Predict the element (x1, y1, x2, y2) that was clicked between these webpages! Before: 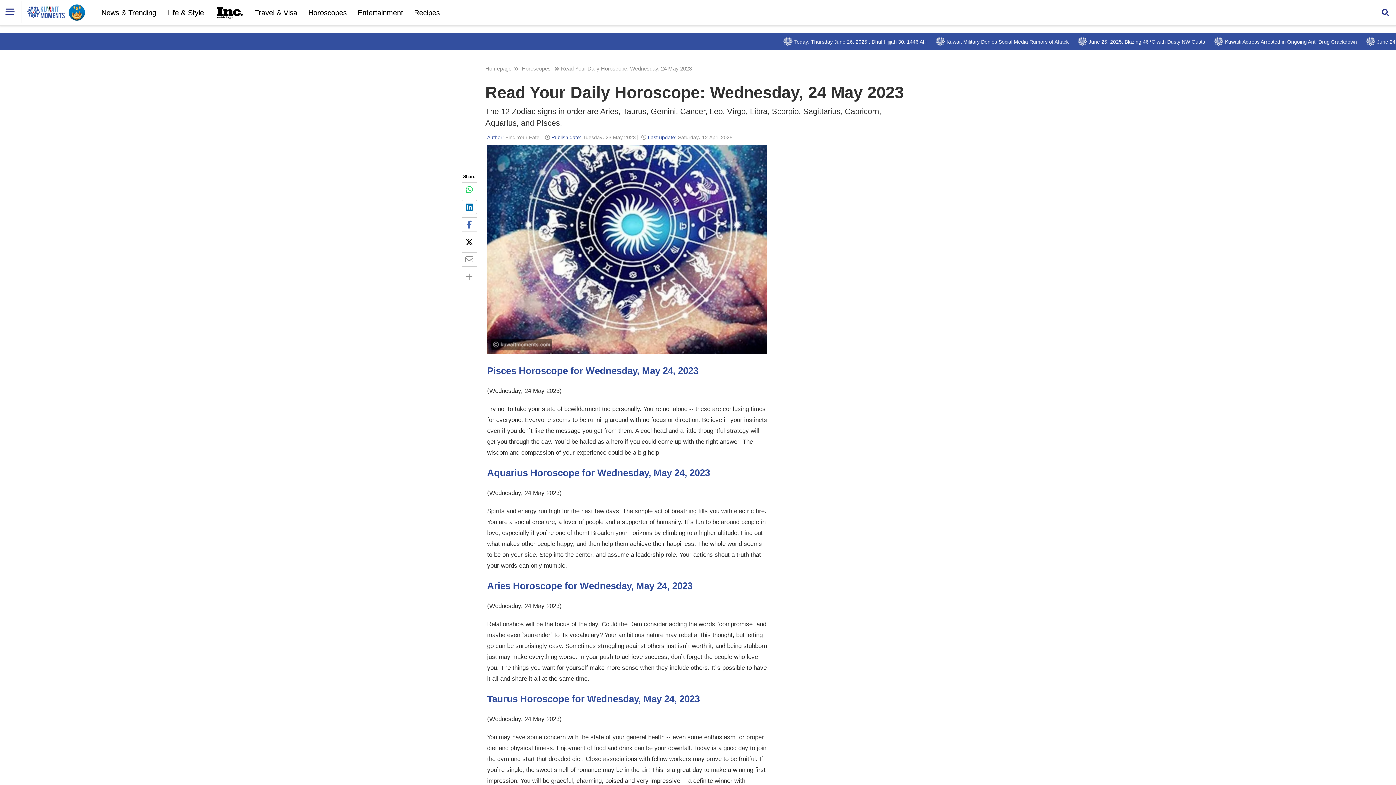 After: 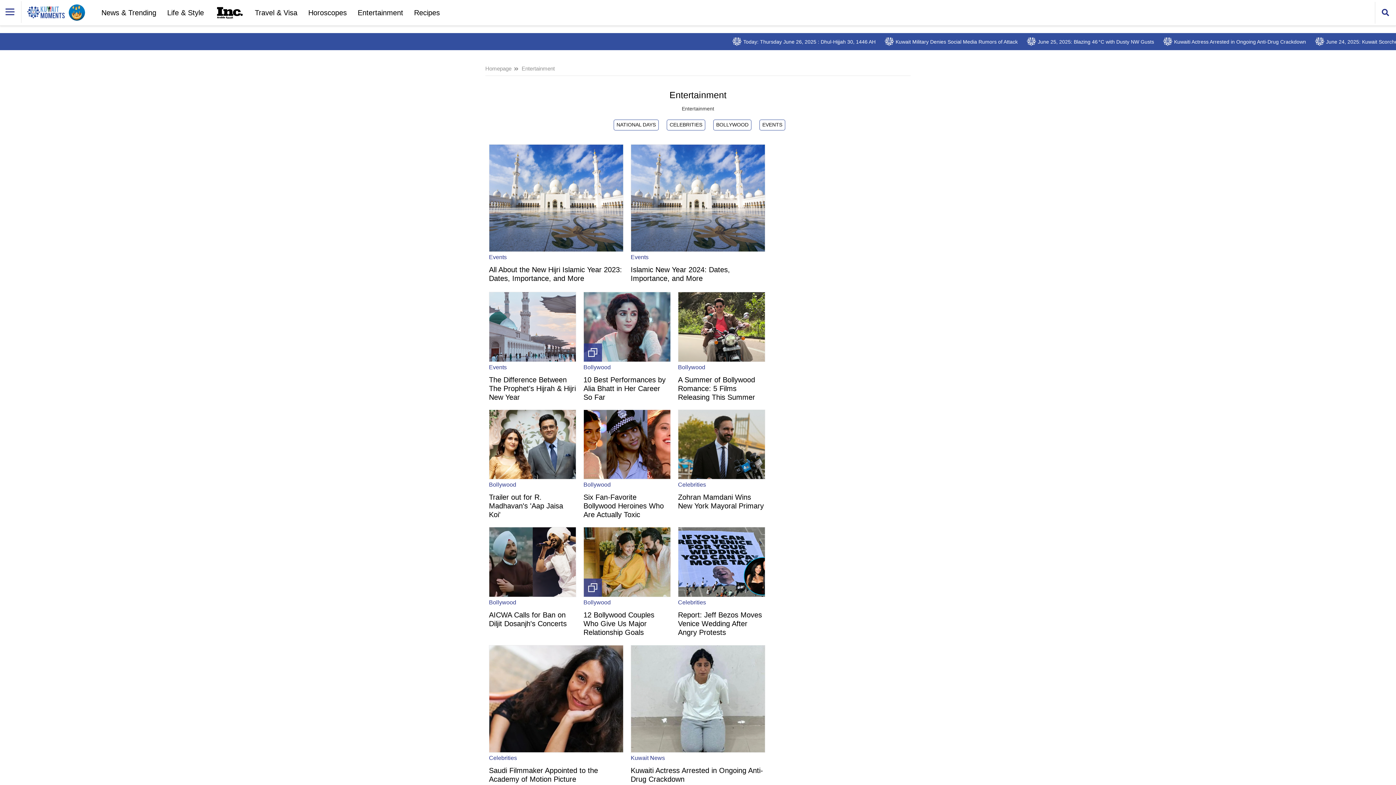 Action: label: Entertainment bbox: (352, 0, 408, 25)